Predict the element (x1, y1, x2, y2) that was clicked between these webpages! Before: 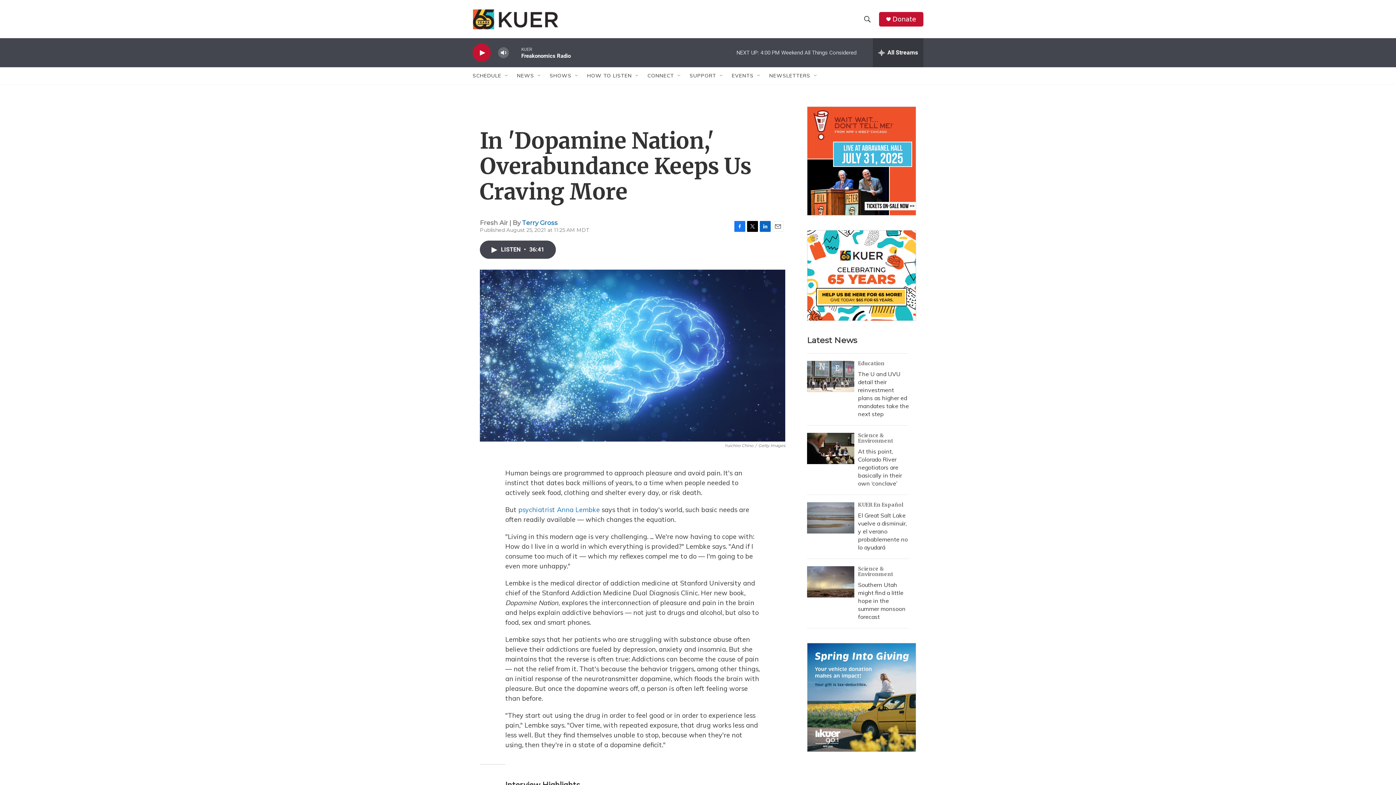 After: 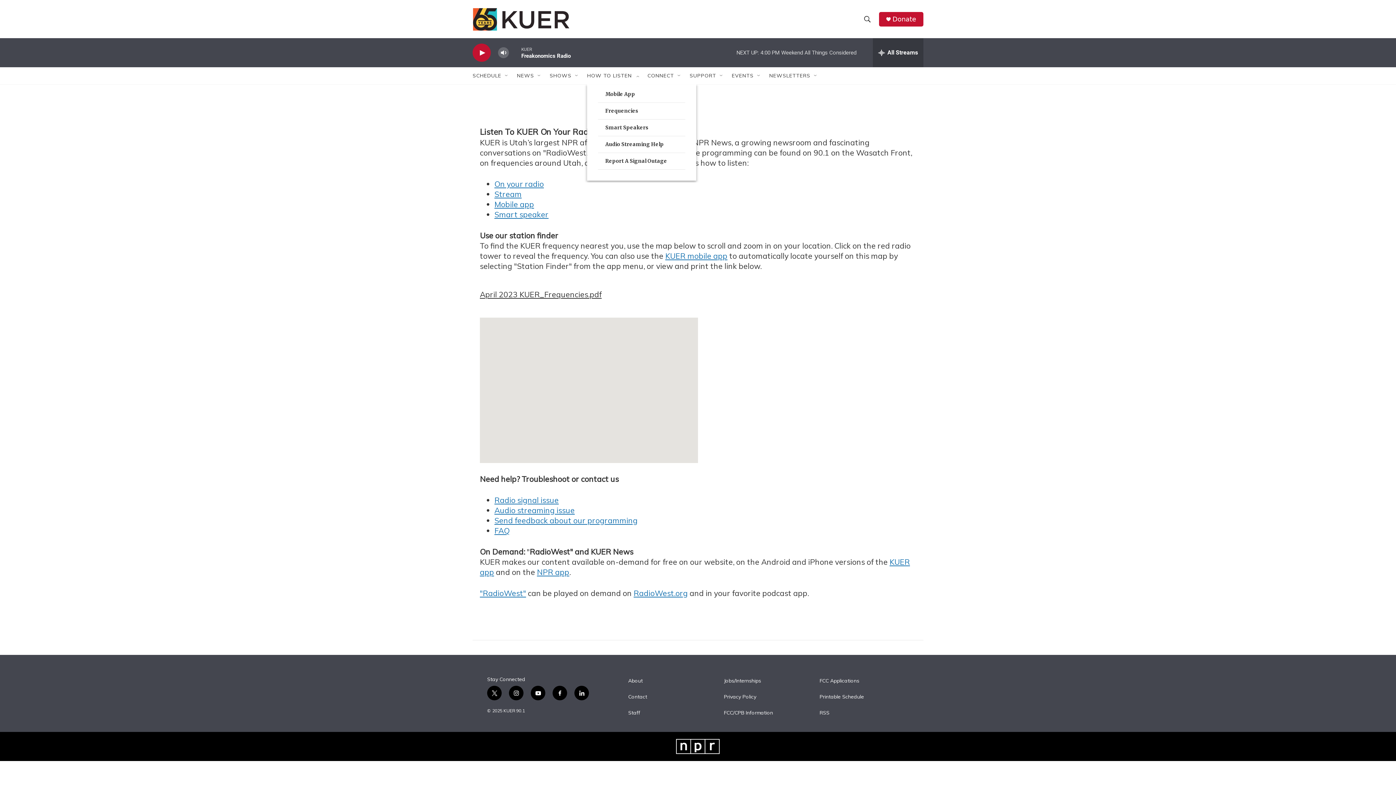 Action: label: HOW TO LISTEN bbox: (587, 67, 632, 84)